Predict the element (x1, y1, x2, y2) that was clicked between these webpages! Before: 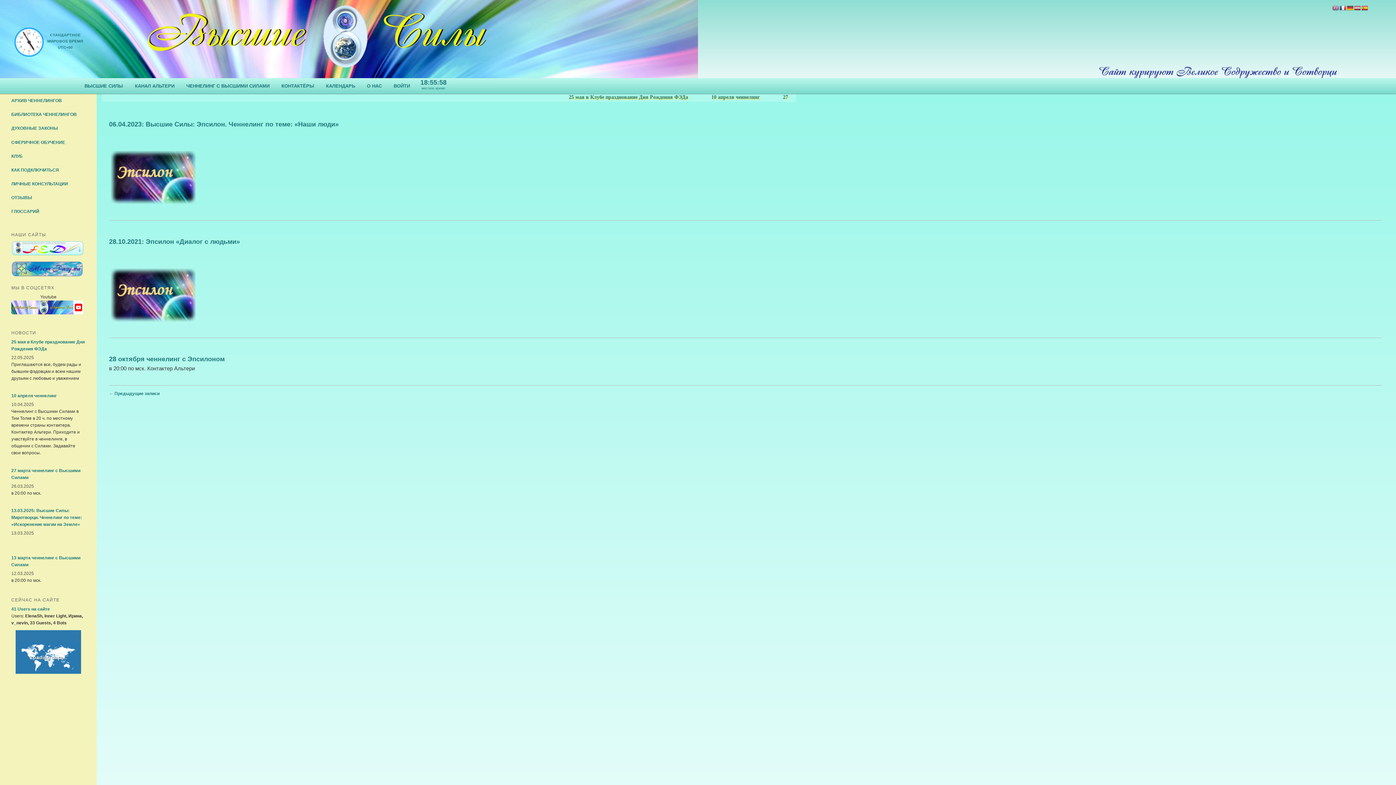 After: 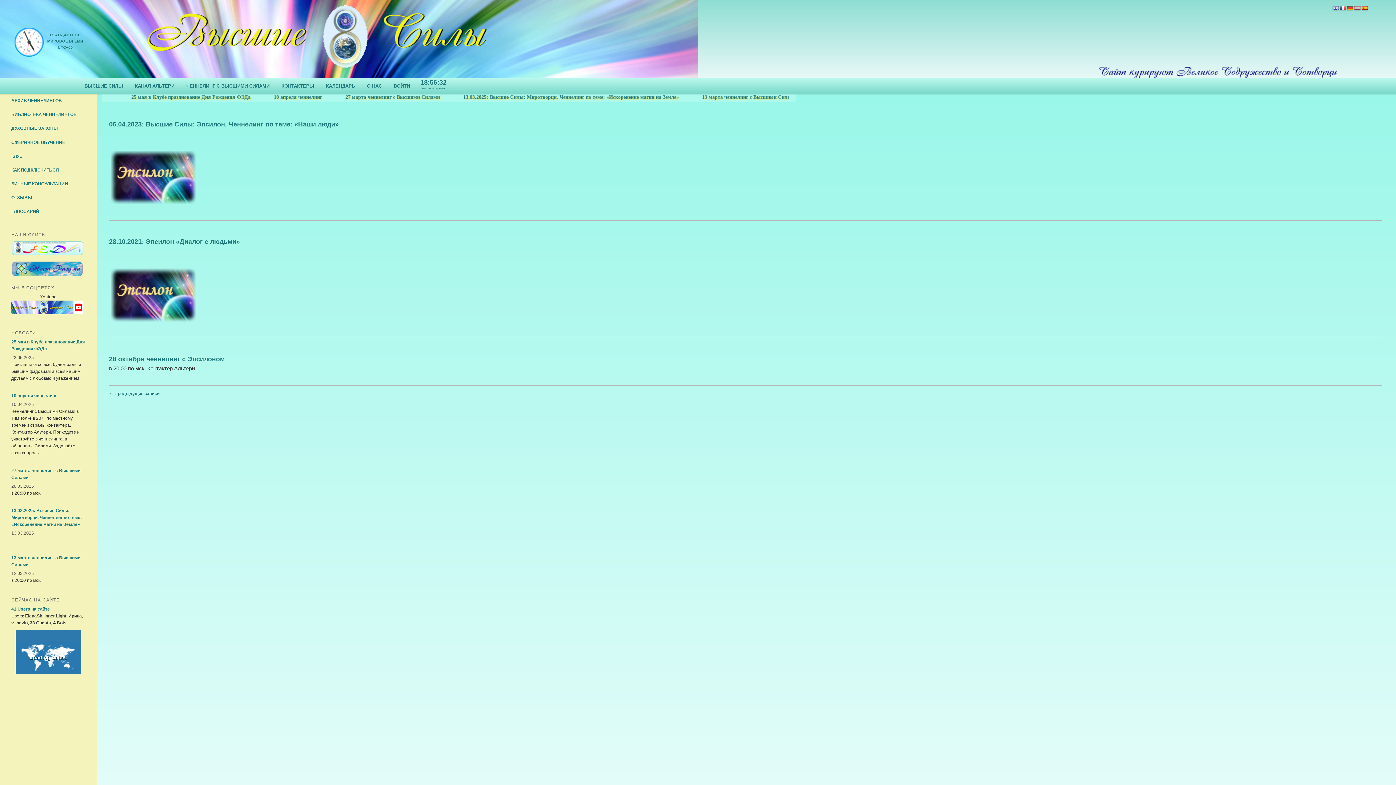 Action: bbox: (1354, 3, 1361, 14)